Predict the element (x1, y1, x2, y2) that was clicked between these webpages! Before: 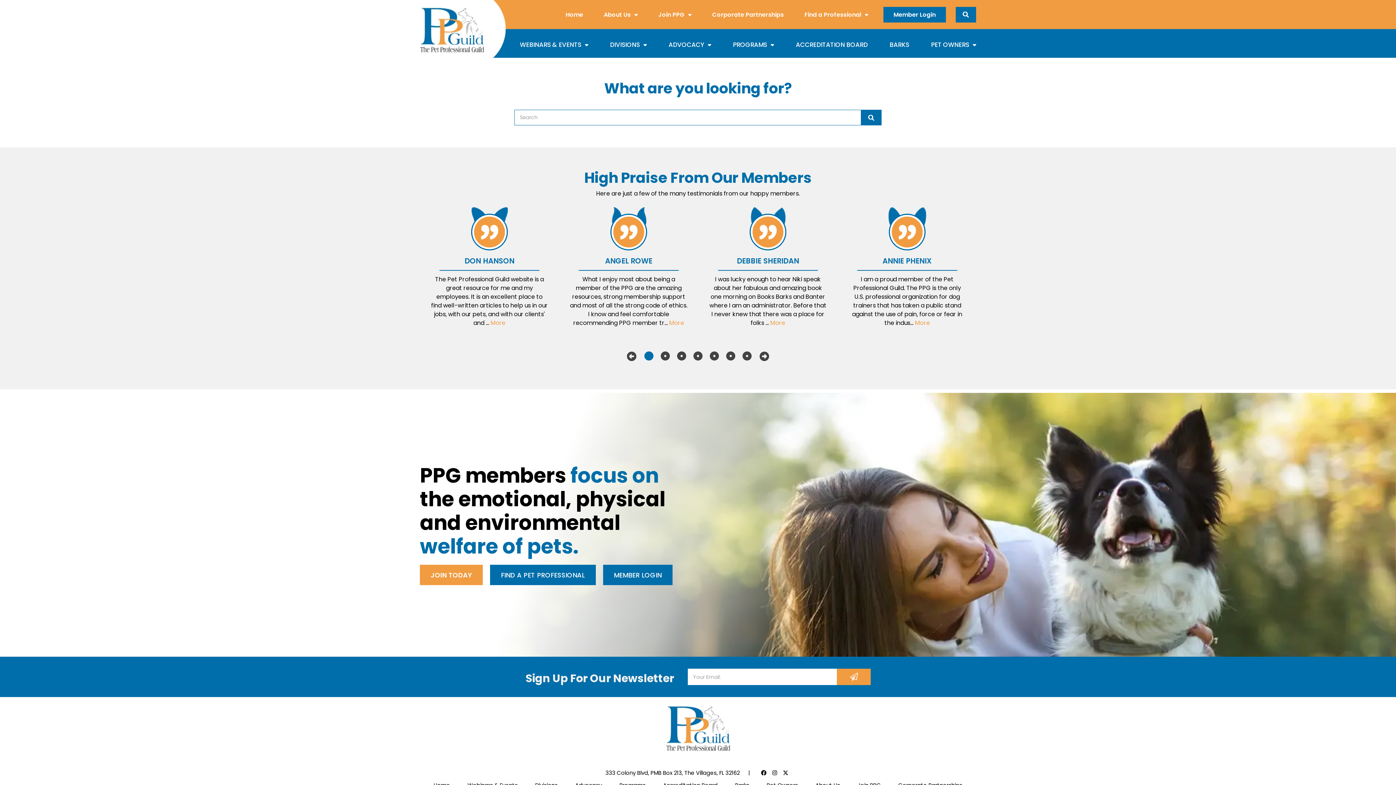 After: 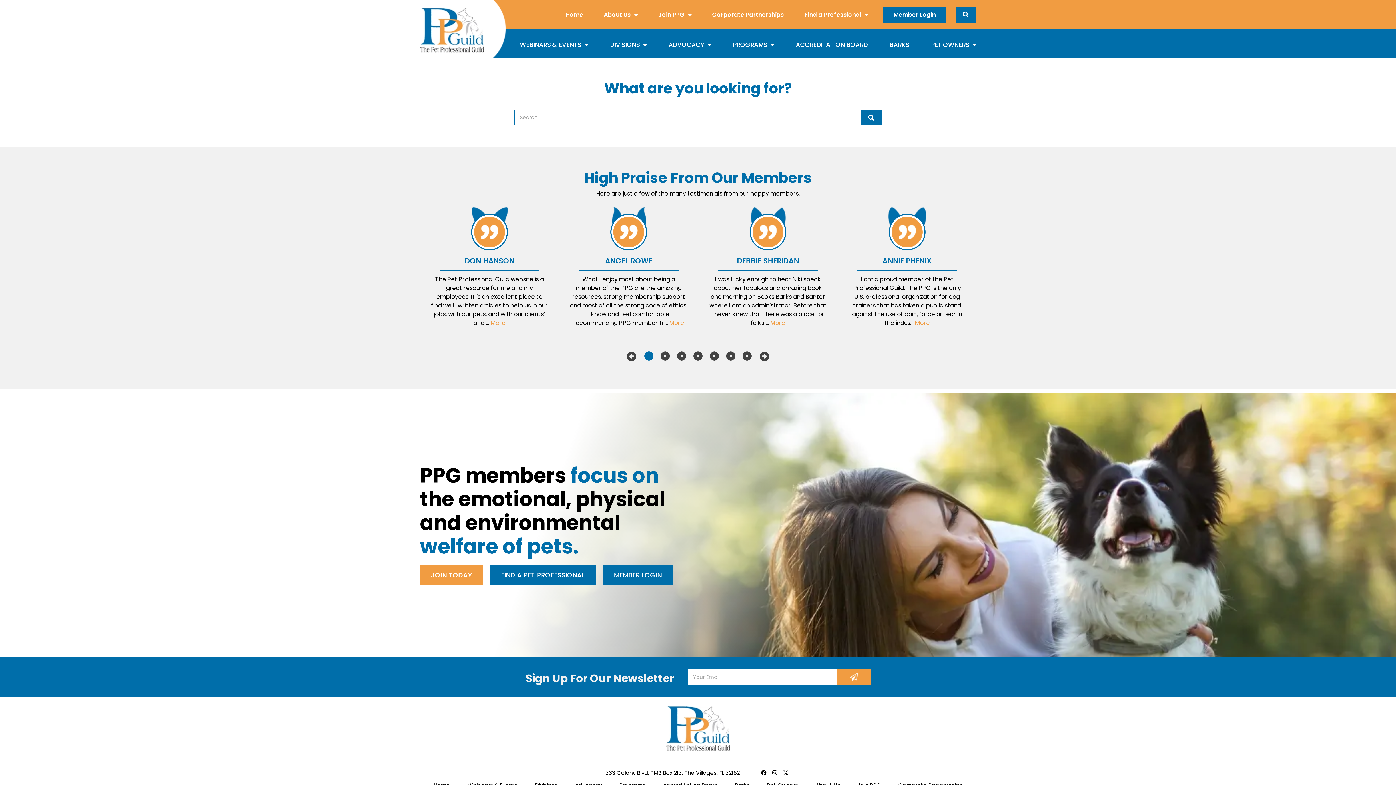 Action: label: 1 of 4 bbox: (642, 350, 655, 361)